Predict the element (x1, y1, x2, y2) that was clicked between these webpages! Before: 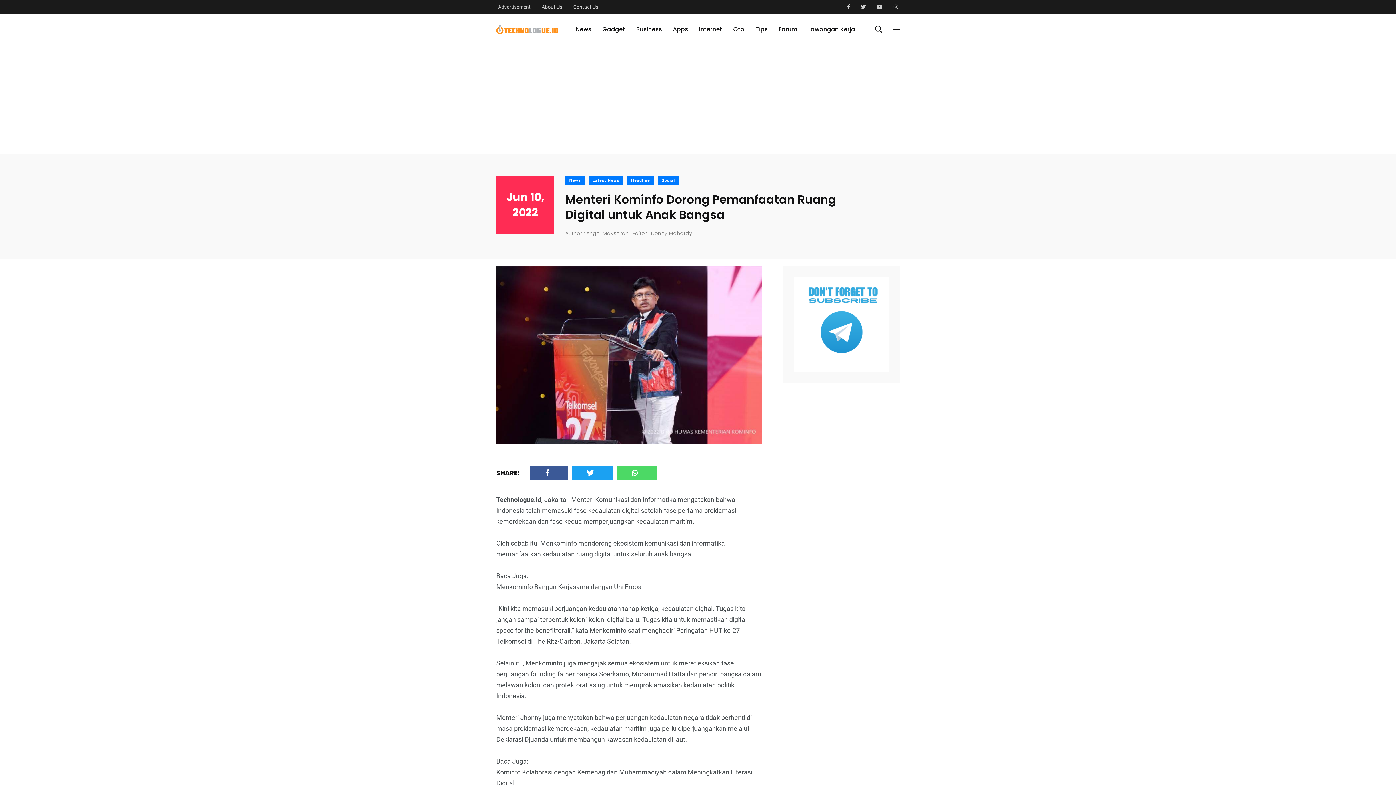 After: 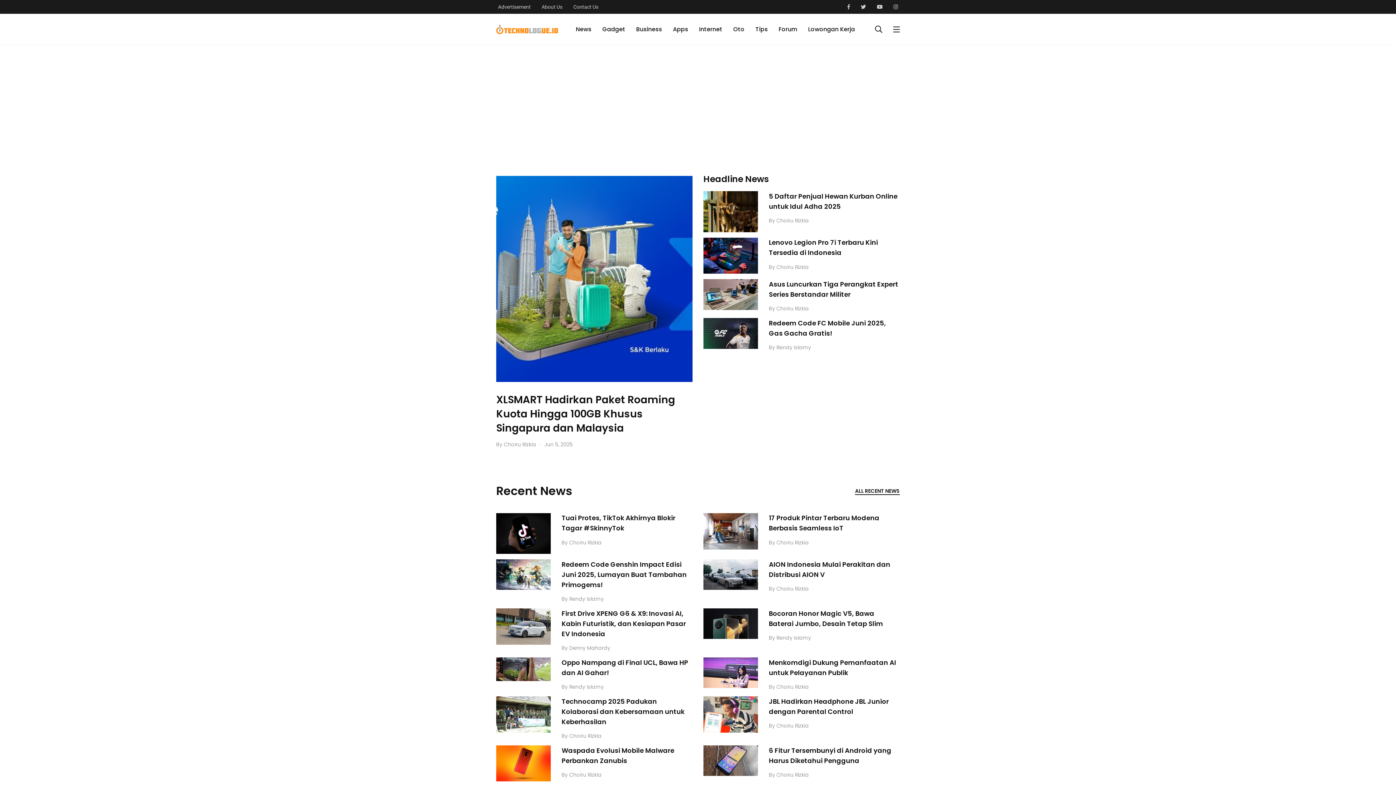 Action: label: Technologue.id bbox: (496, 496, 541, 503)